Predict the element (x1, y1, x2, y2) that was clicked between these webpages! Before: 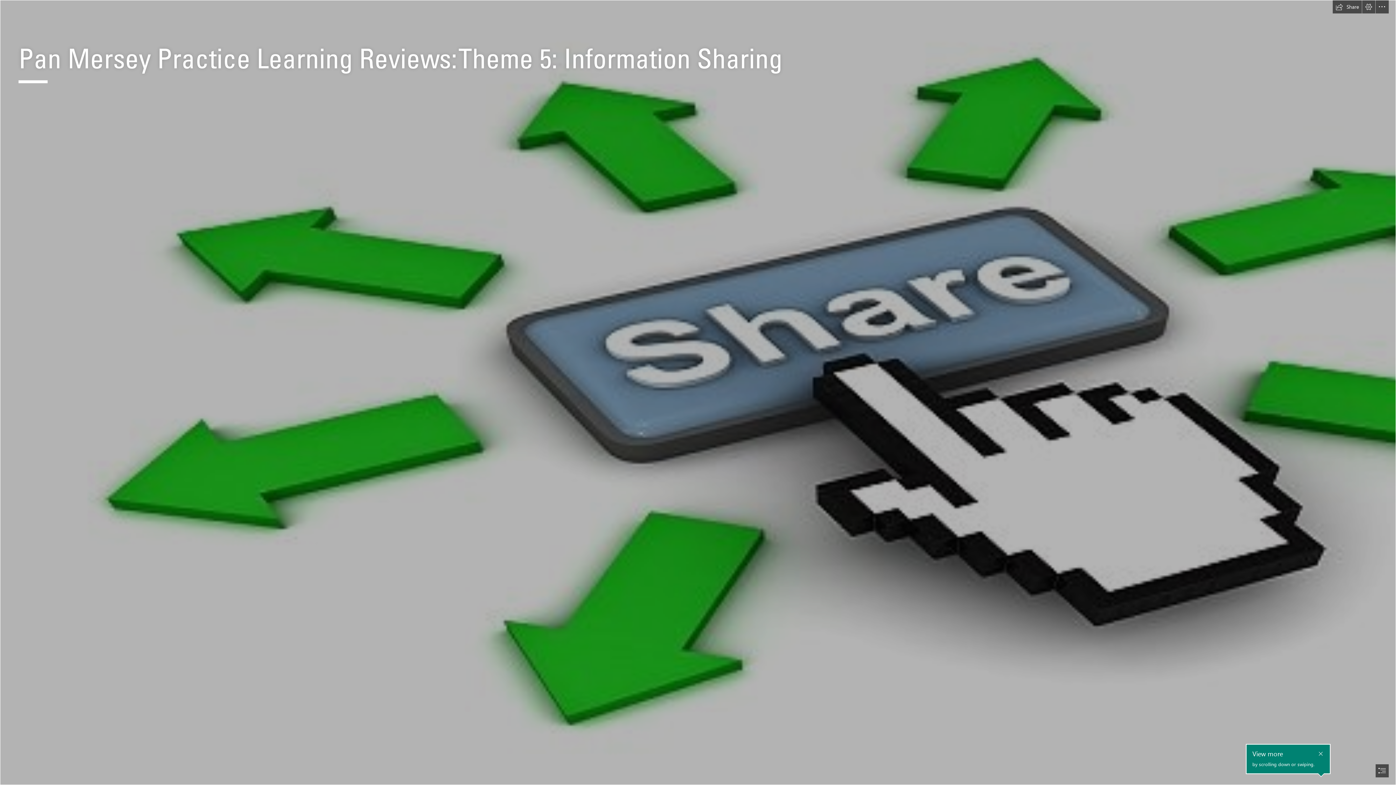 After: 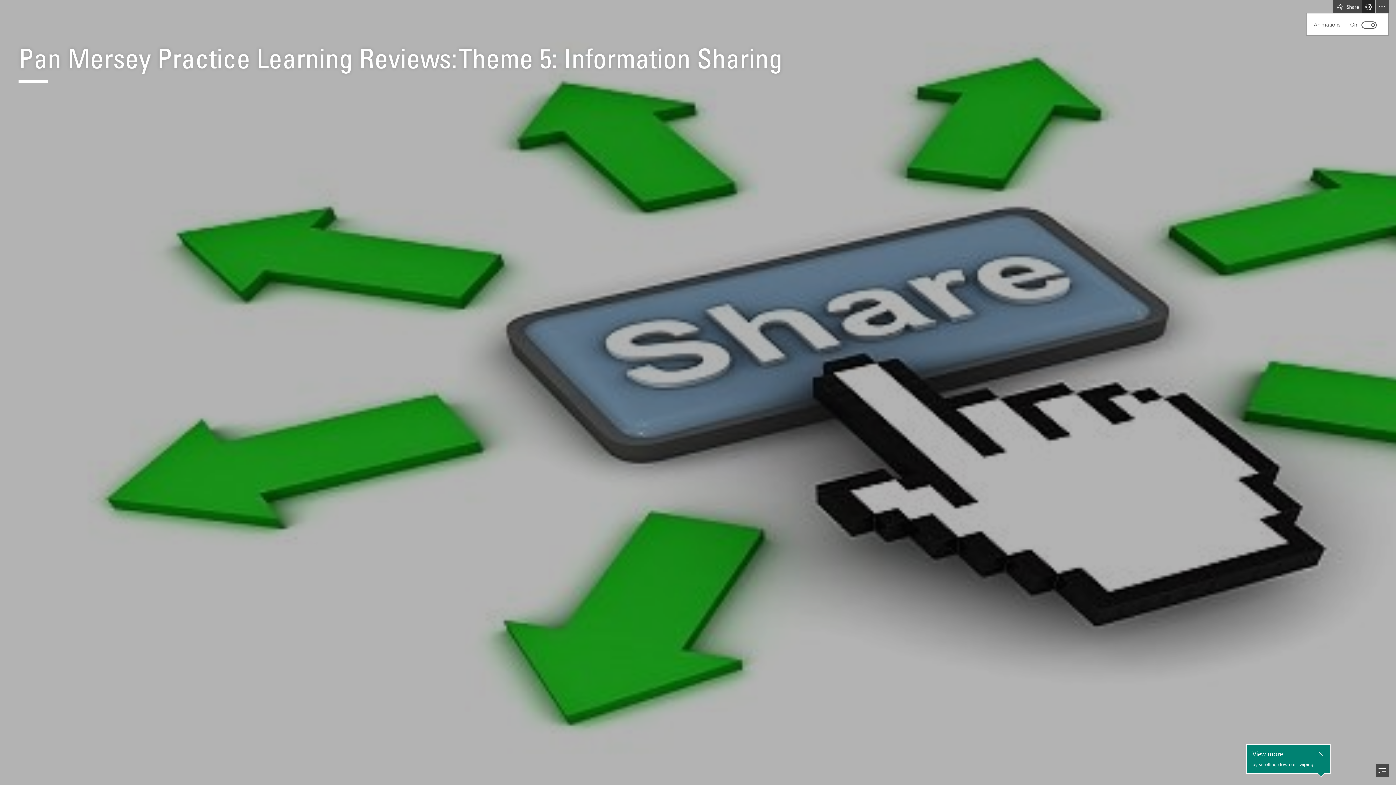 Action: label: View Settings bbox: (1362, 0, 1375, 13)